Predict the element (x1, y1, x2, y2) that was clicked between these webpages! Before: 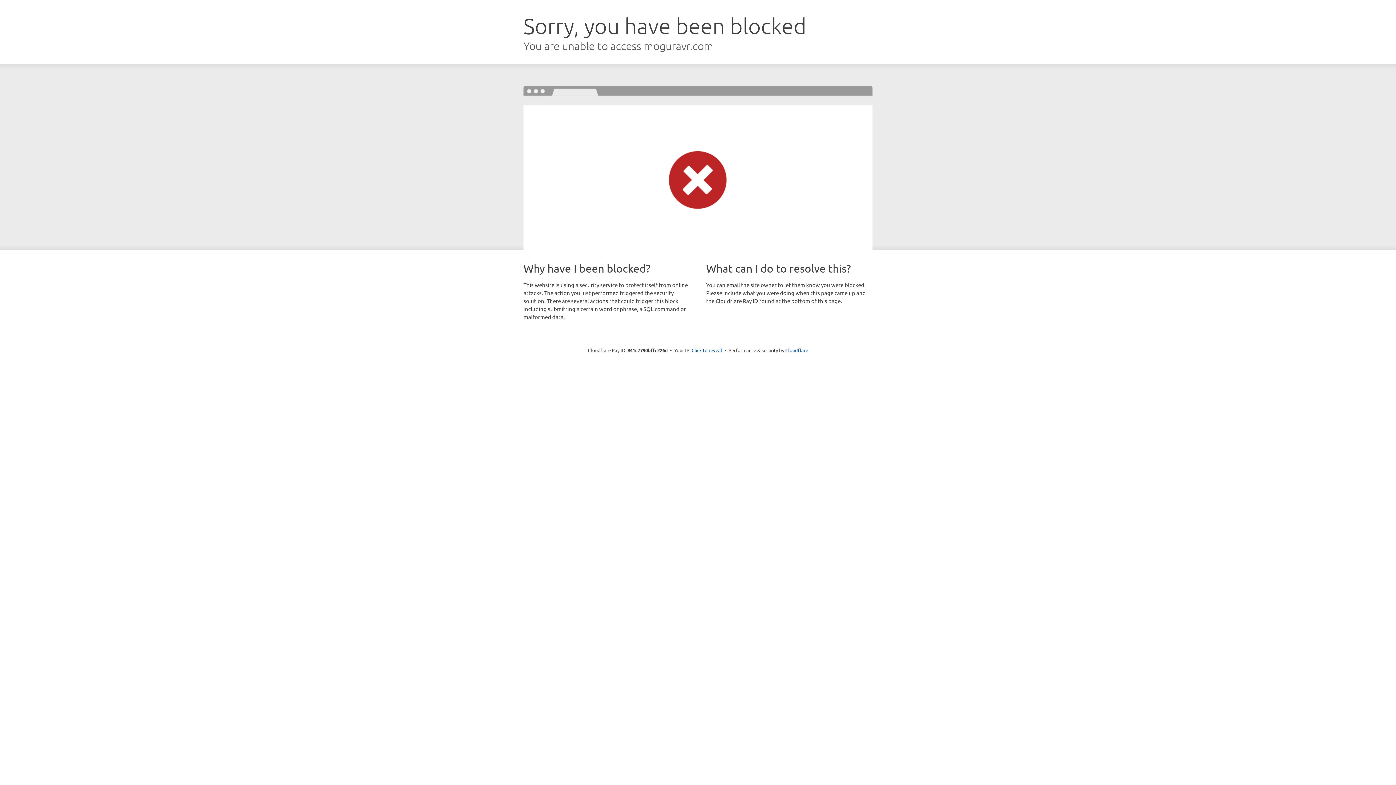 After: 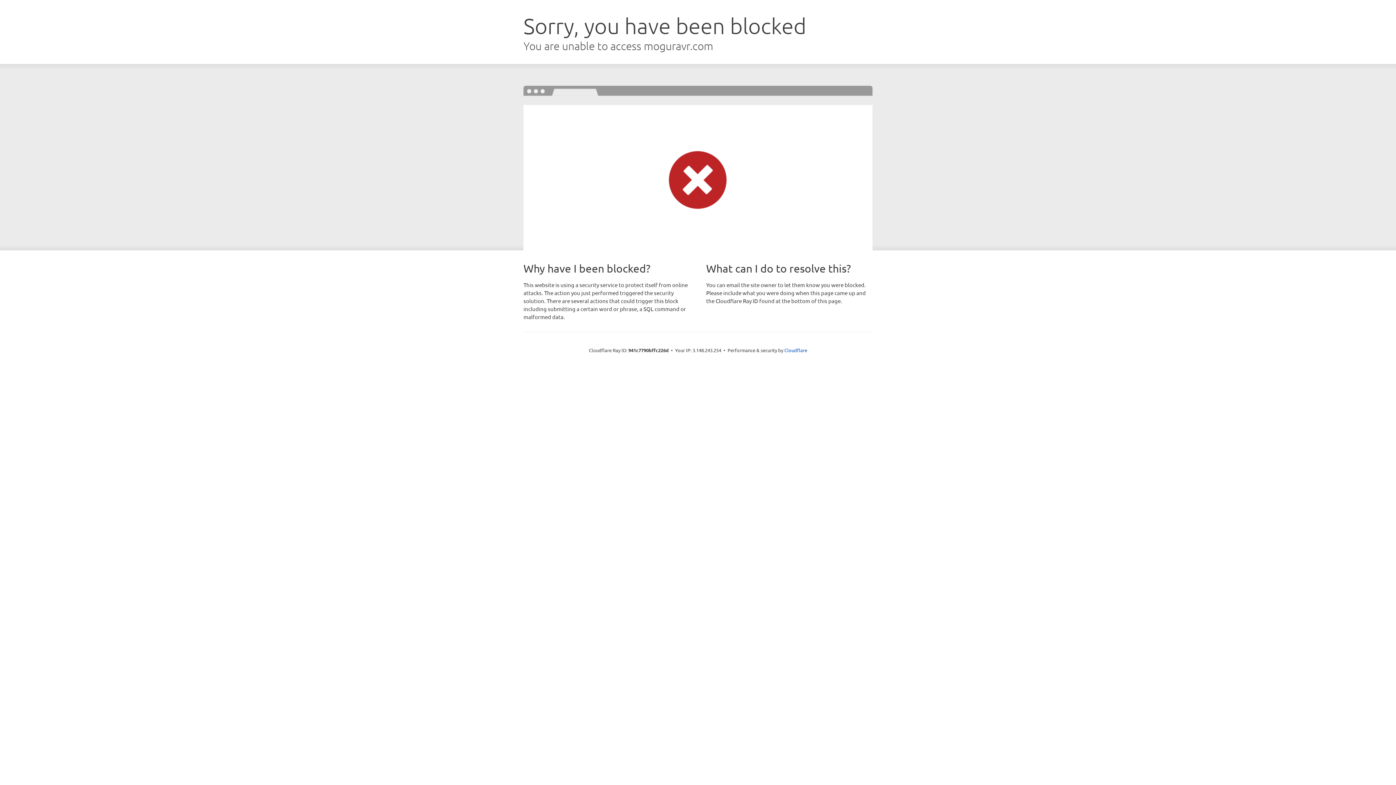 Action: label: Click to reveal bbox: (691, 346, 722, 353)